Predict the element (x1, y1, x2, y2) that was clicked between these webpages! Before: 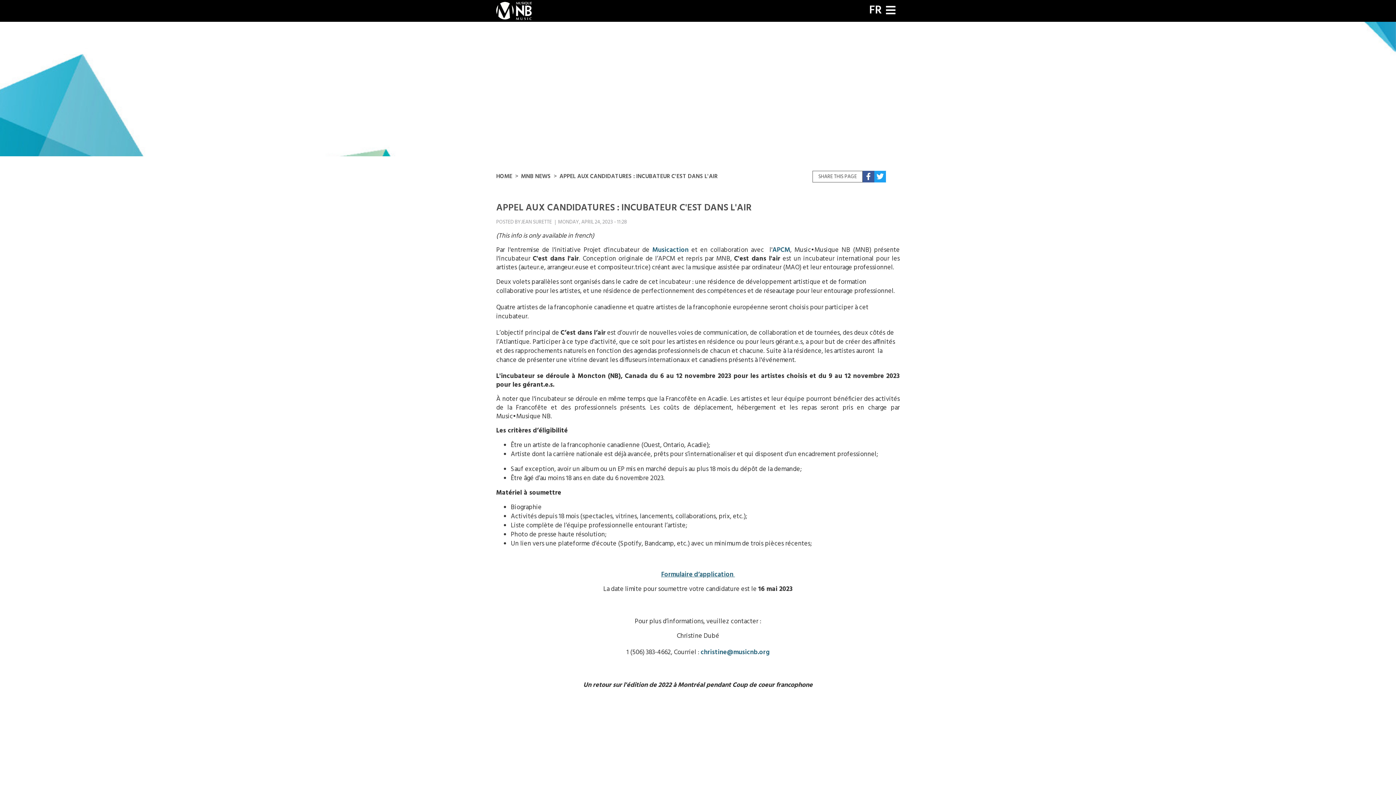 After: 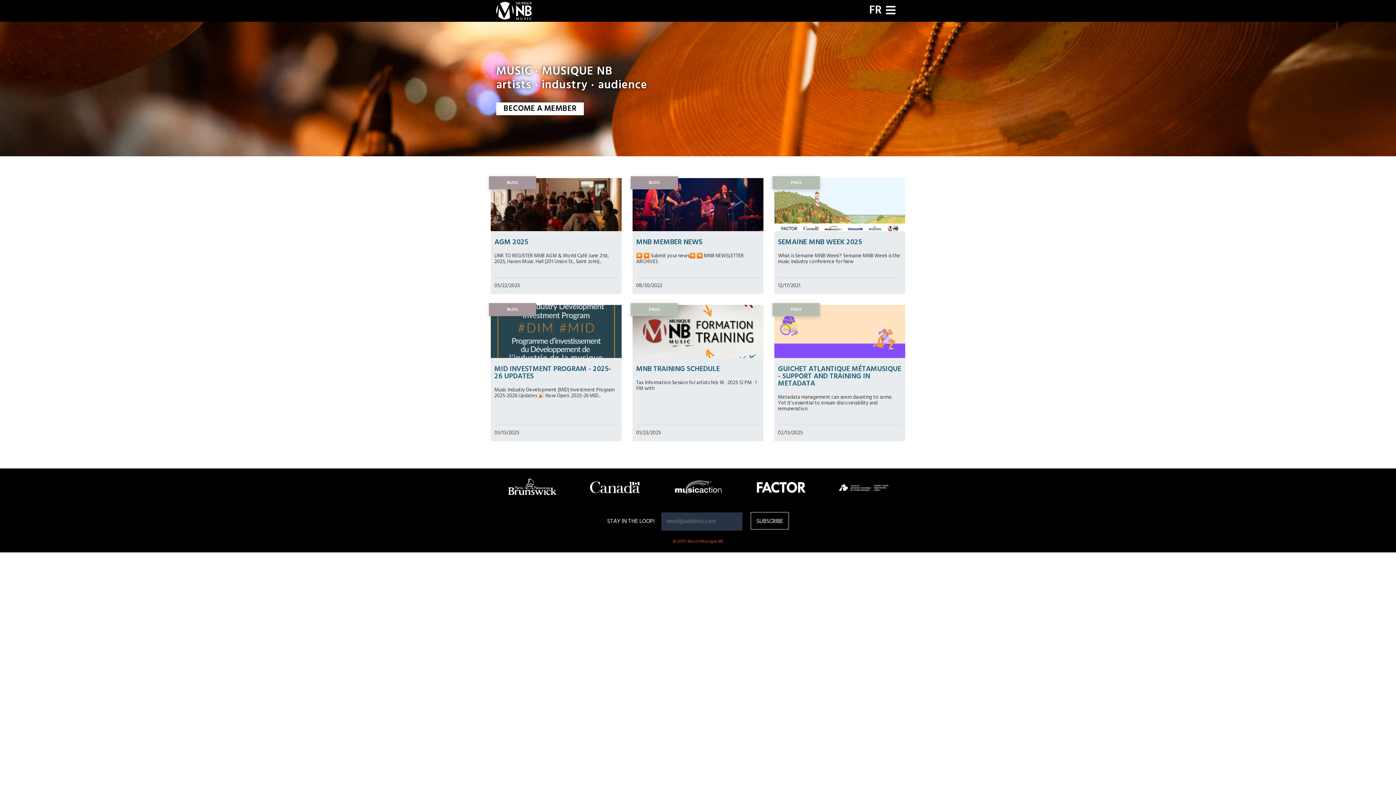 Action: bbox: (496, 1, 535, 20)